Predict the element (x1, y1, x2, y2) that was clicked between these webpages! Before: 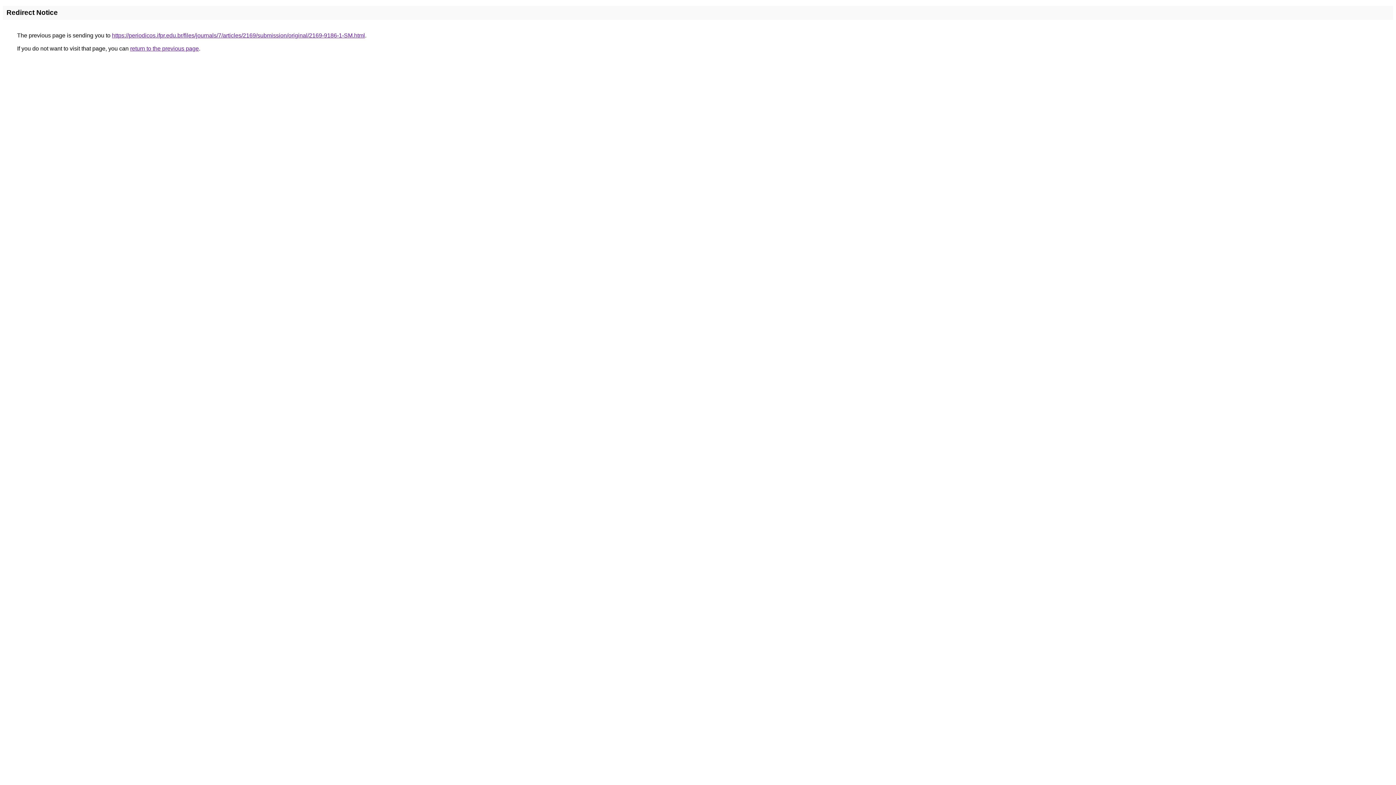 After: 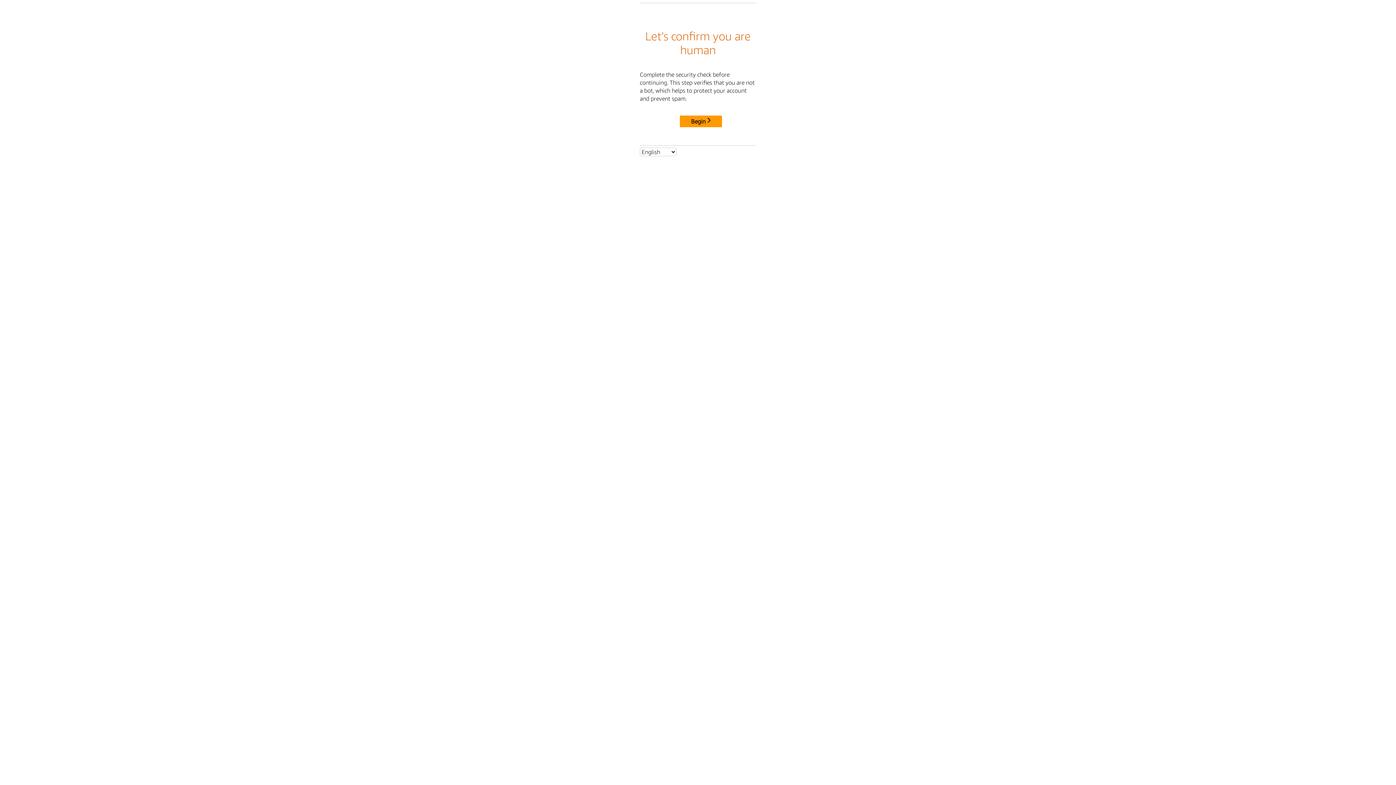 Action: label: https://periodicos.ifpr.edu.br/files/journals/7/articles/2169/submission/original/2169-9186-1-SM.html bbox: (112, 32, 365, 38)